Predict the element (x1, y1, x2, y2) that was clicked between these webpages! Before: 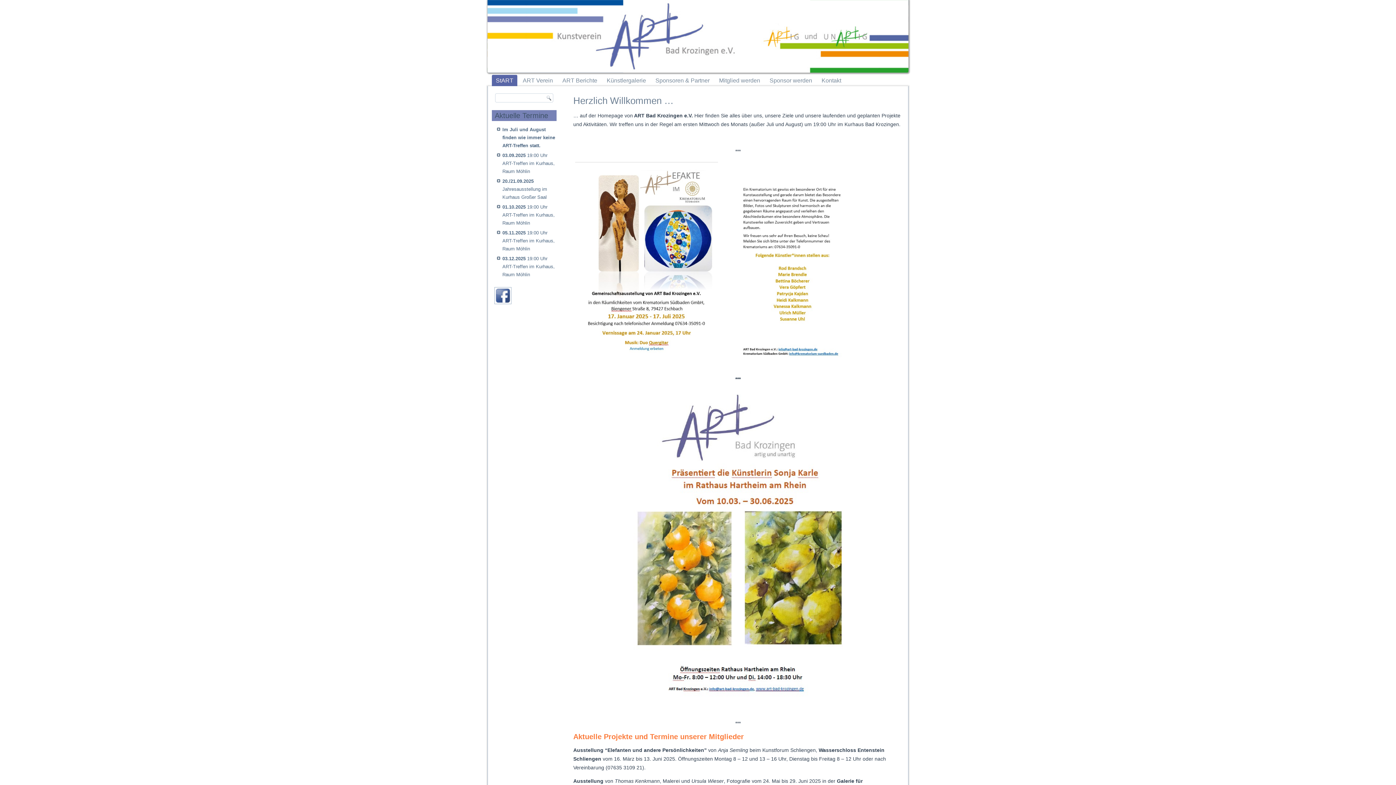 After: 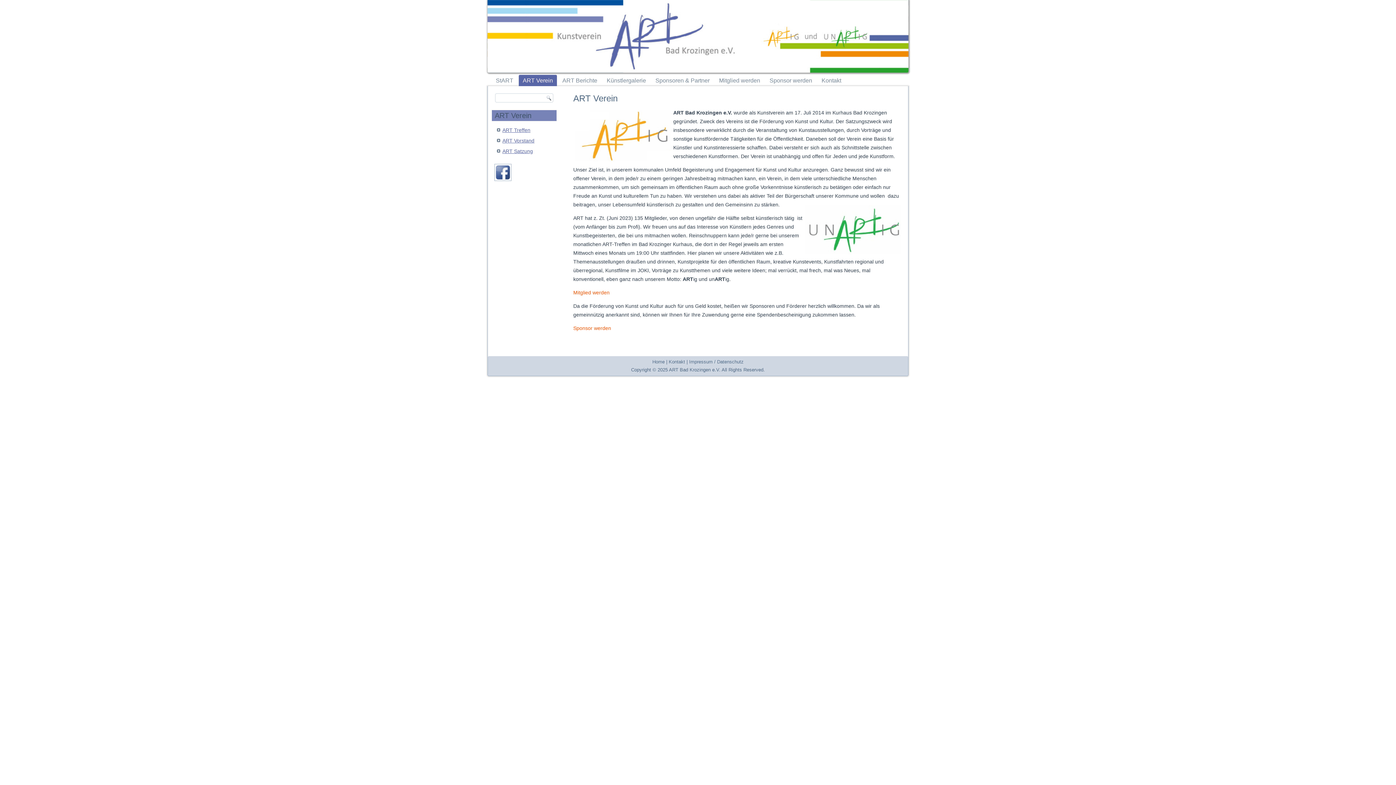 Action: label: ART Verein bbox: (518, 74, 557, 86)